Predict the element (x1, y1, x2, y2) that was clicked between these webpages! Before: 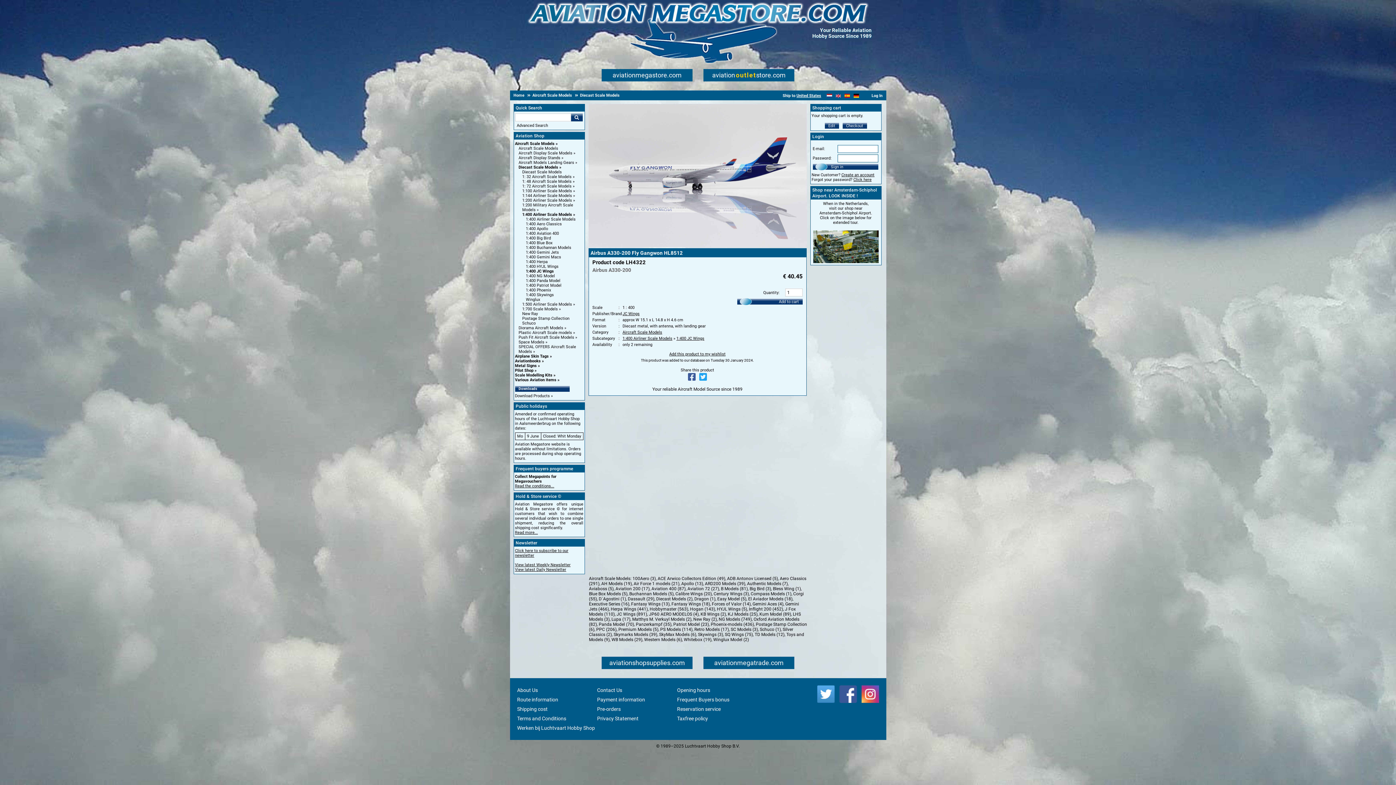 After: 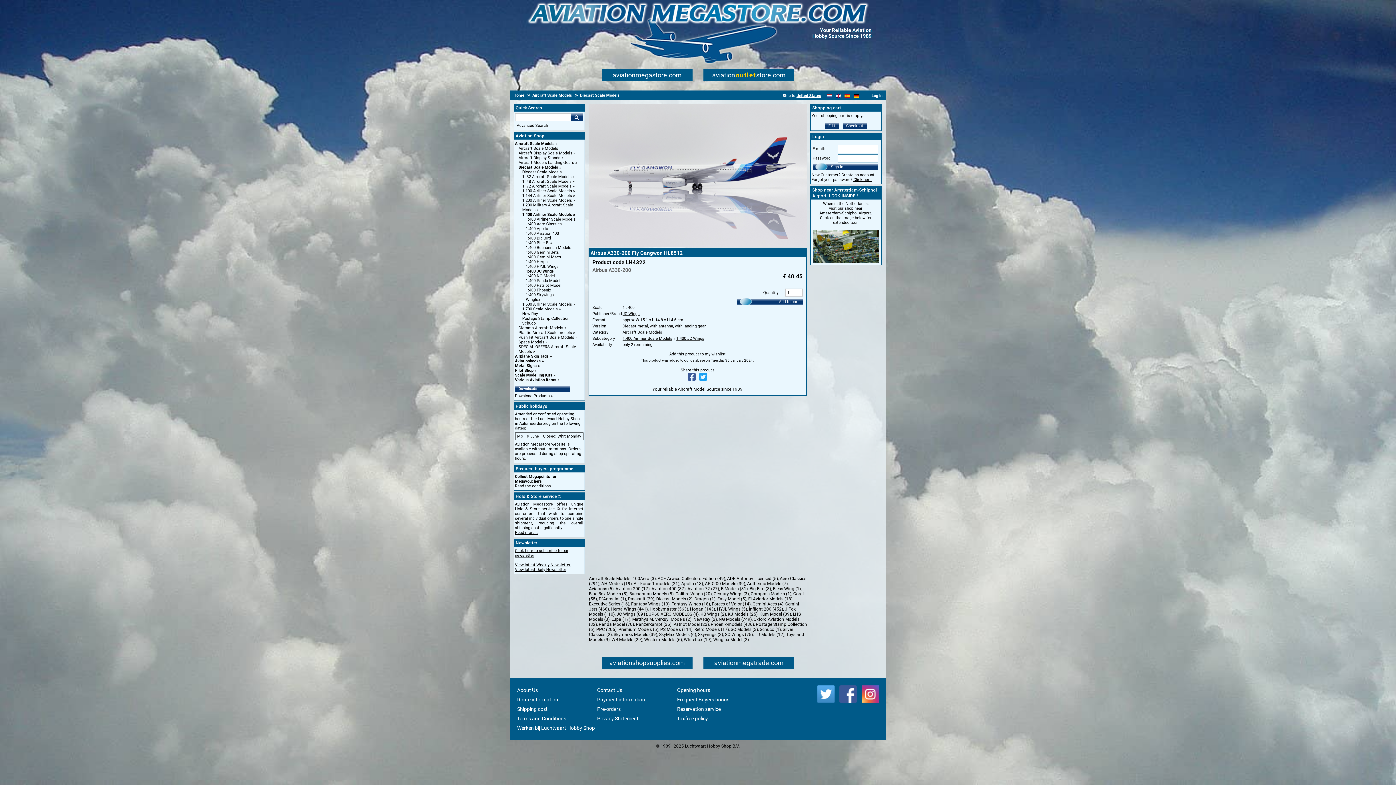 Action: bbox: (813, 699, 834, 704)